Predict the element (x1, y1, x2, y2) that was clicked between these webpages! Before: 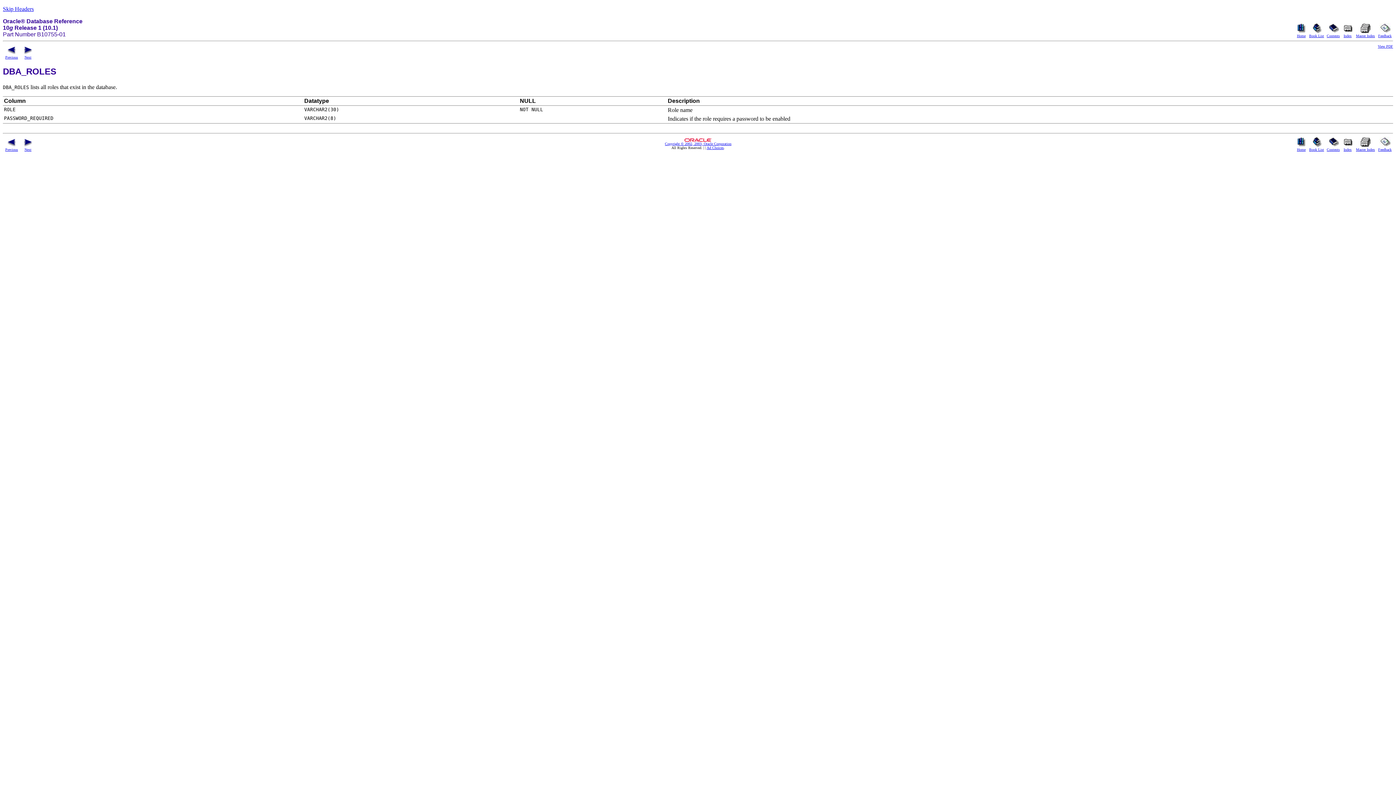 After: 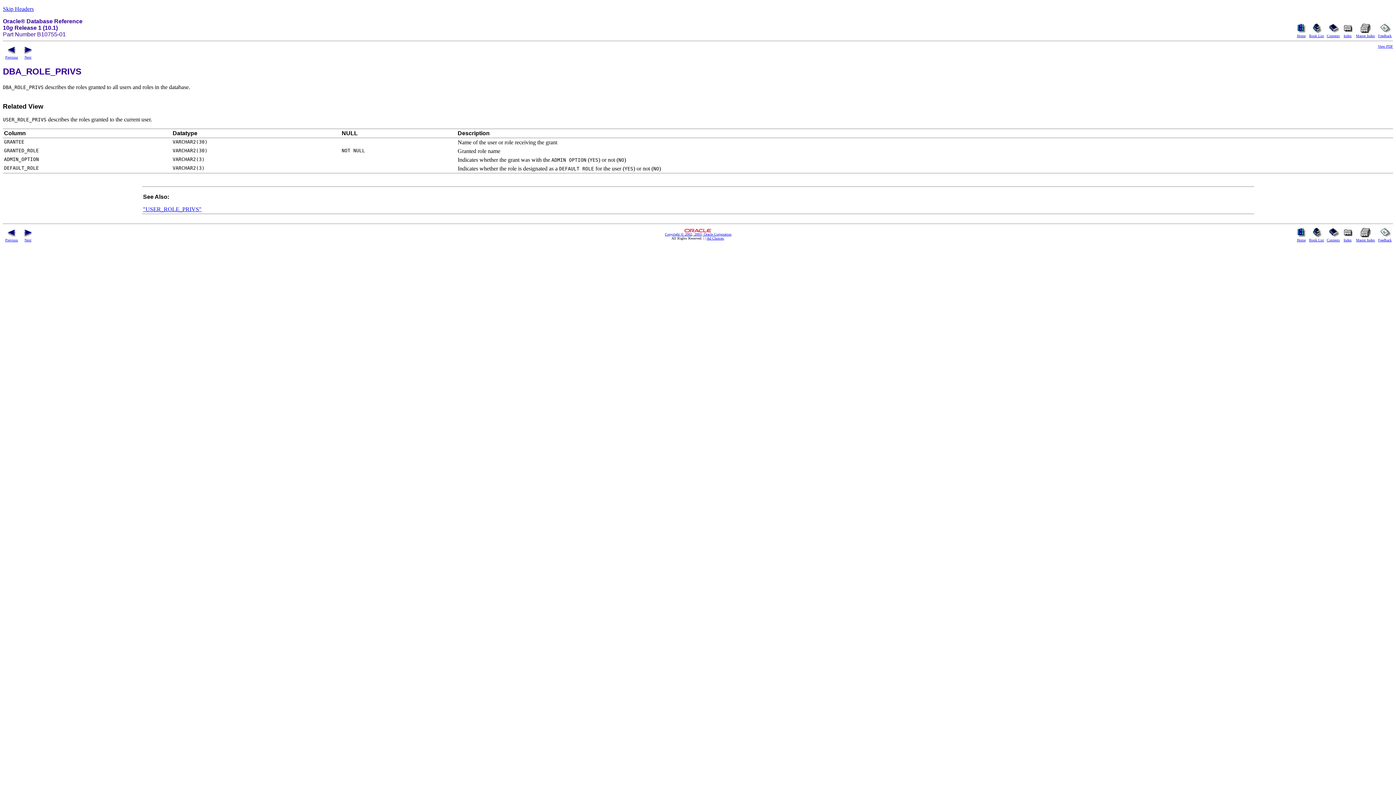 Action: bbox: (5, 50, 18, 59) label: 
Previous